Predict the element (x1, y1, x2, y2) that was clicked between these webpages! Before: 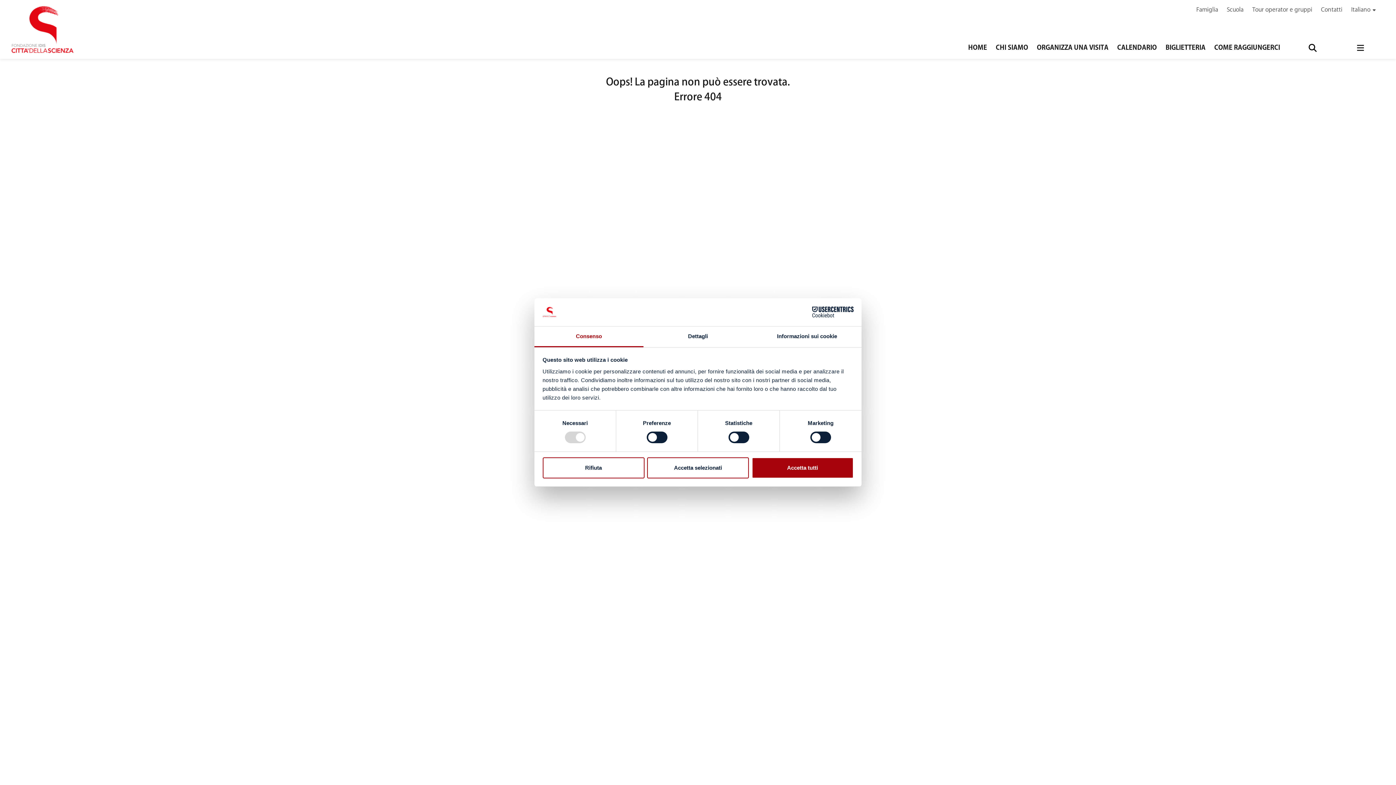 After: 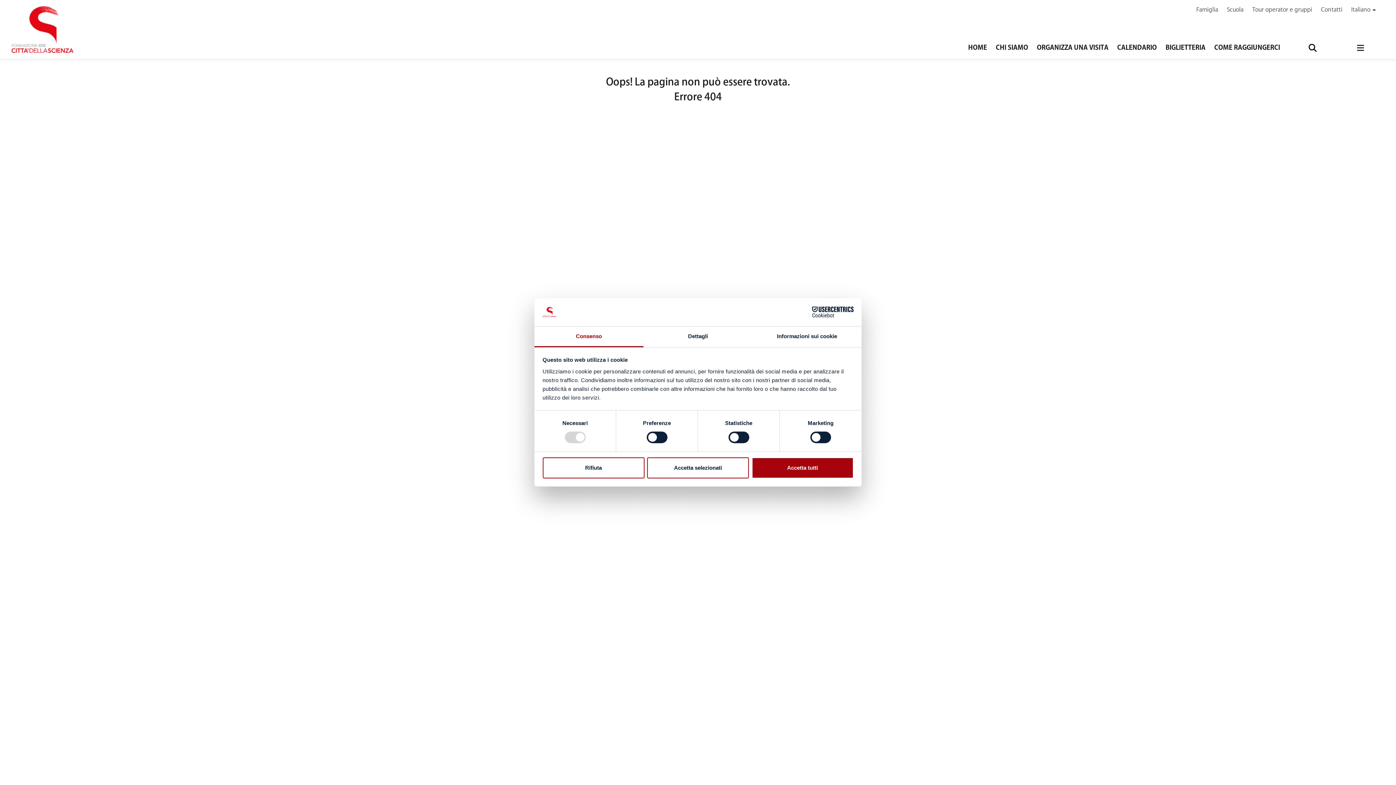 Action: bbox: (790, 306, 853, 317) label: Cookiebot - opens in a new window